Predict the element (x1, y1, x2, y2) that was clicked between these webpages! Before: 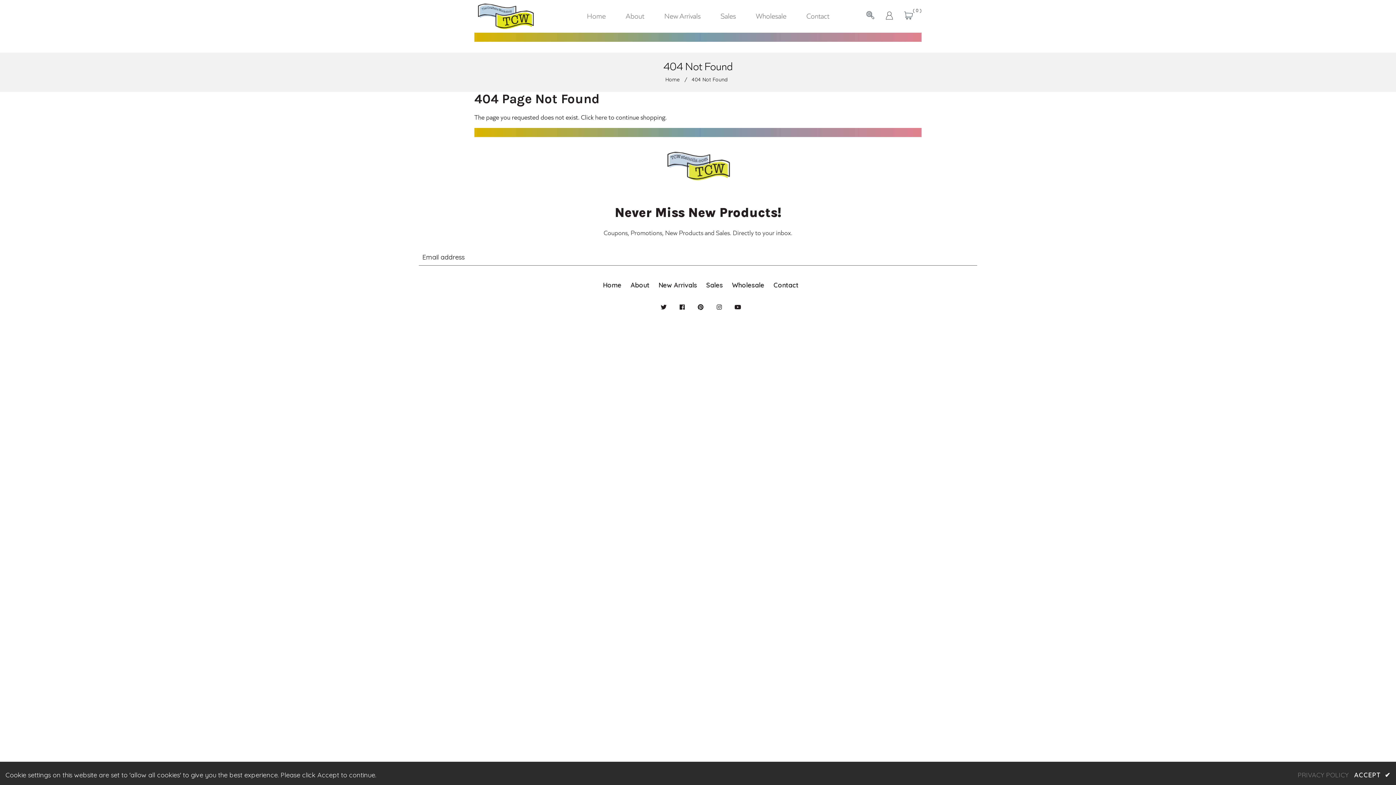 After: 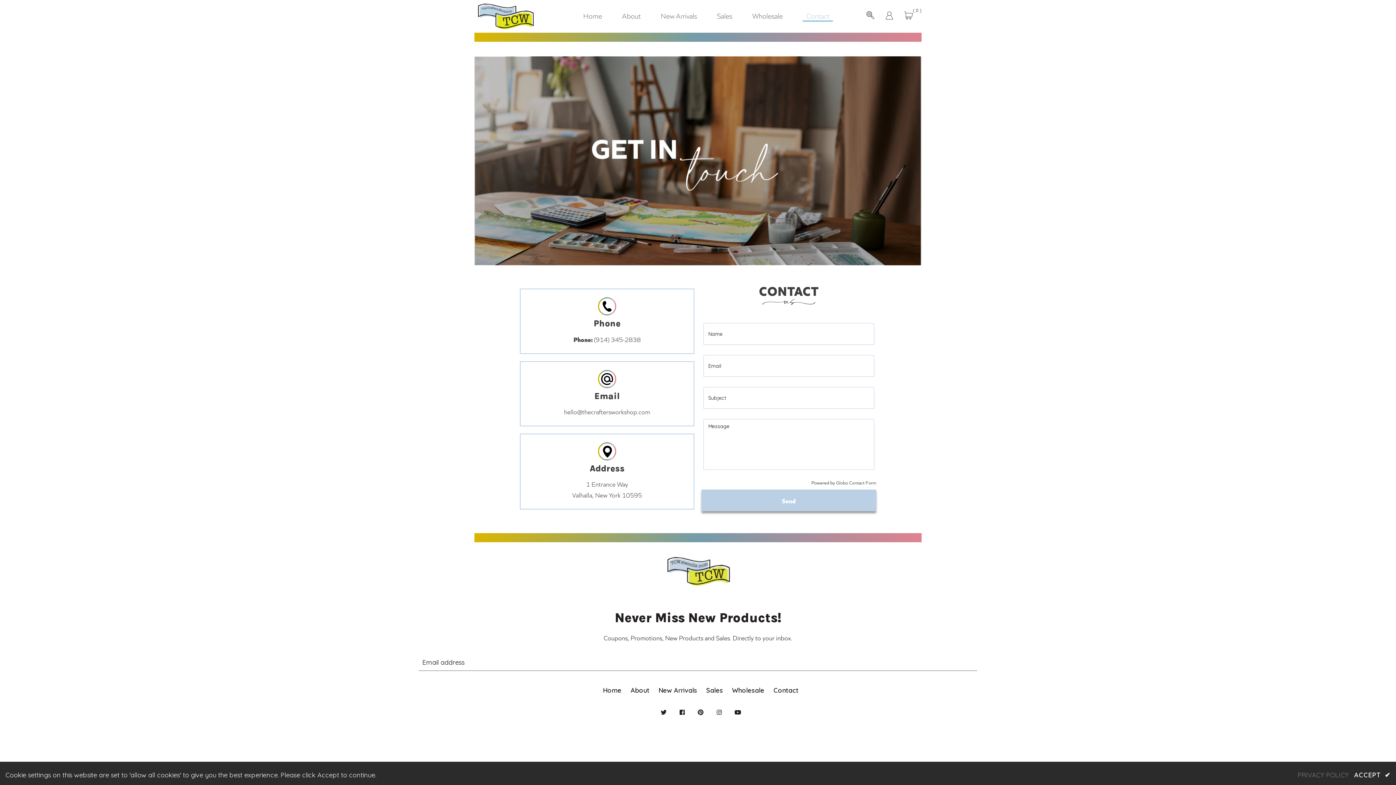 Action: bbox: (797, 12, 838, 19) label: Contact